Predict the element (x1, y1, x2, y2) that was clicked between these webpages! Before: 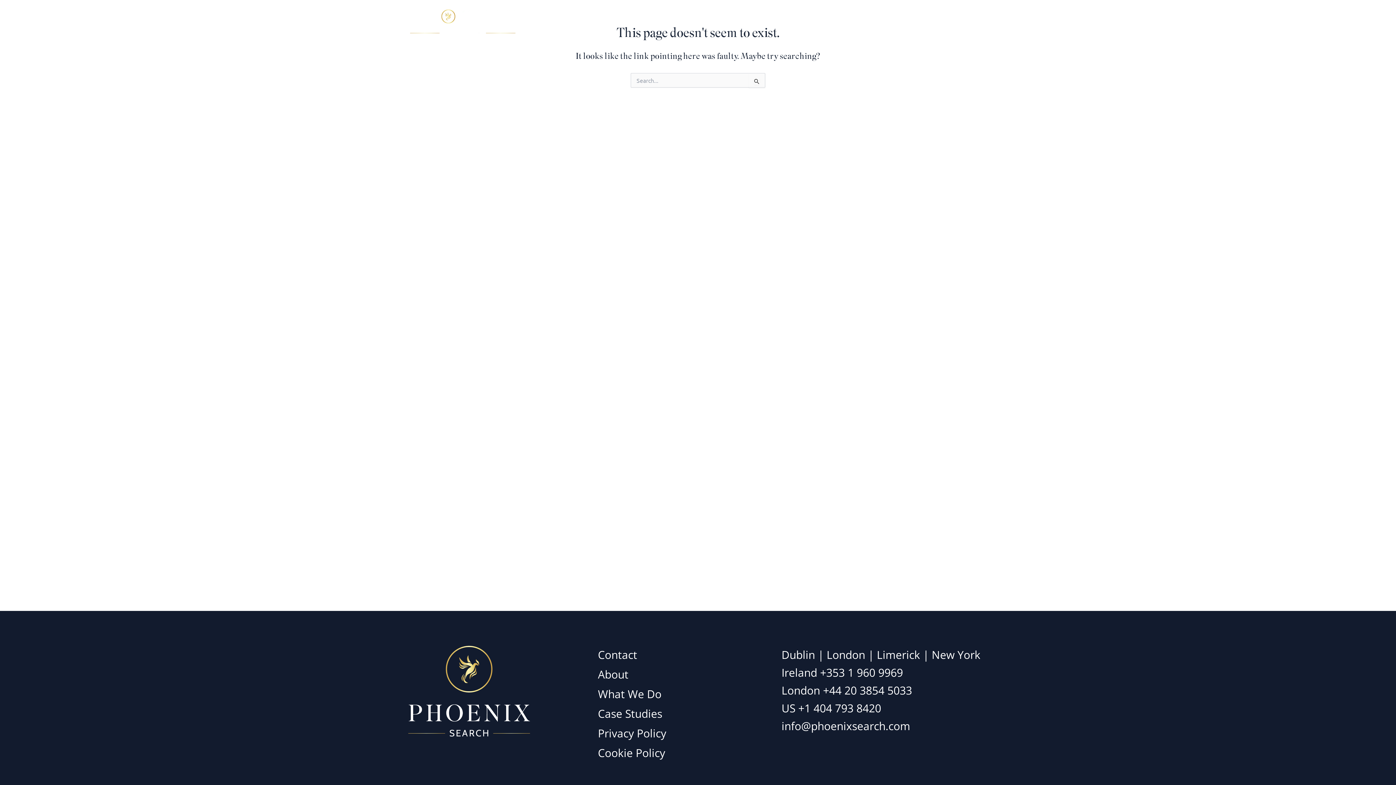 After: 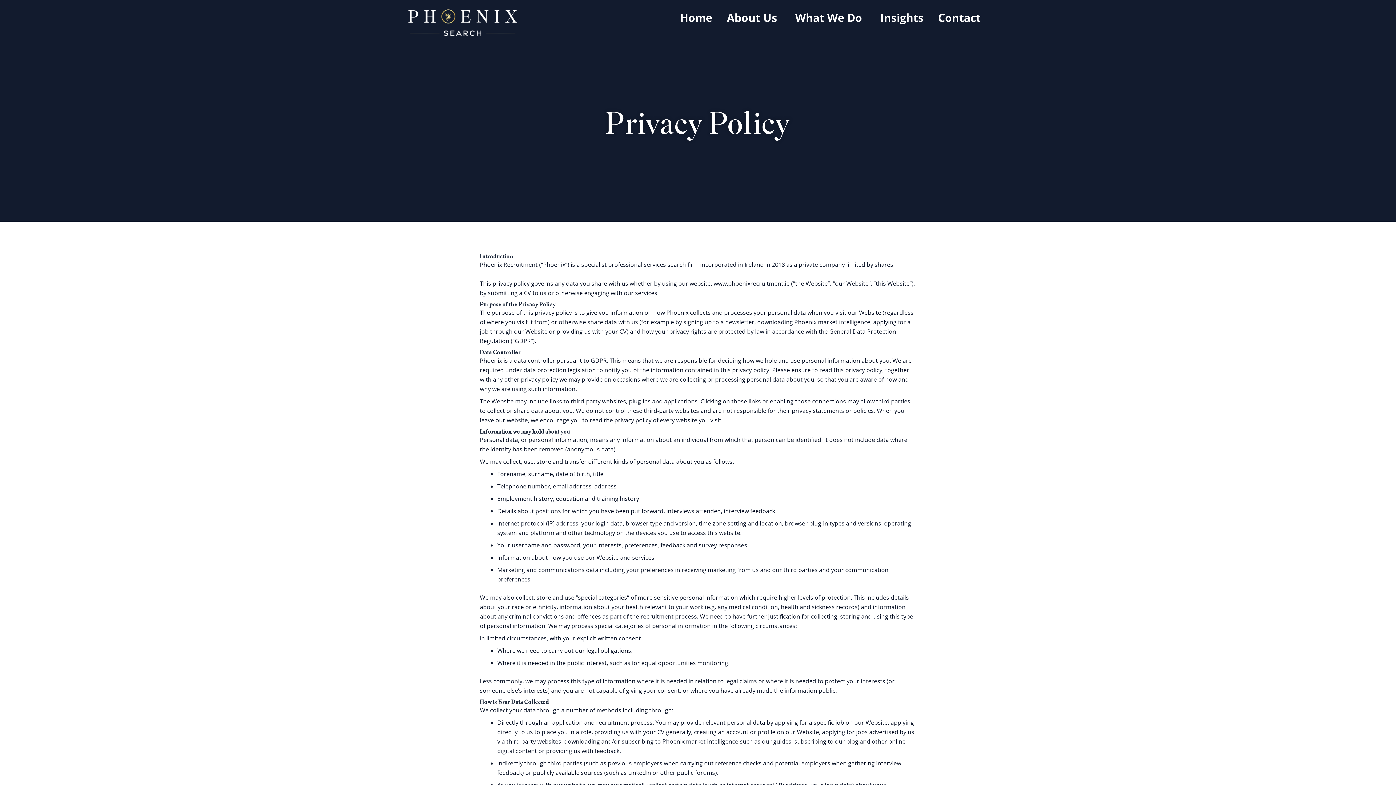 Action: bbox: (598, 724, 781, 742) label: Privacy Policy